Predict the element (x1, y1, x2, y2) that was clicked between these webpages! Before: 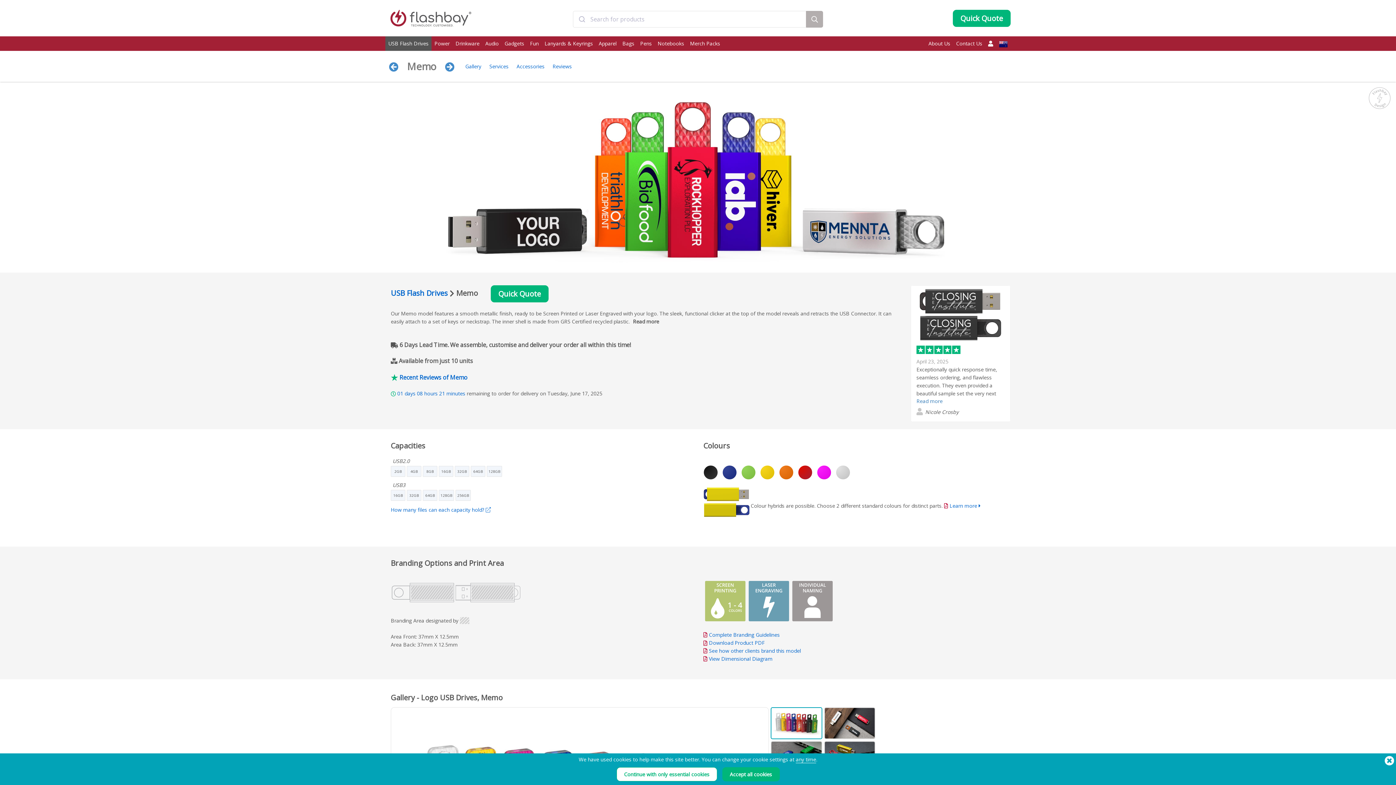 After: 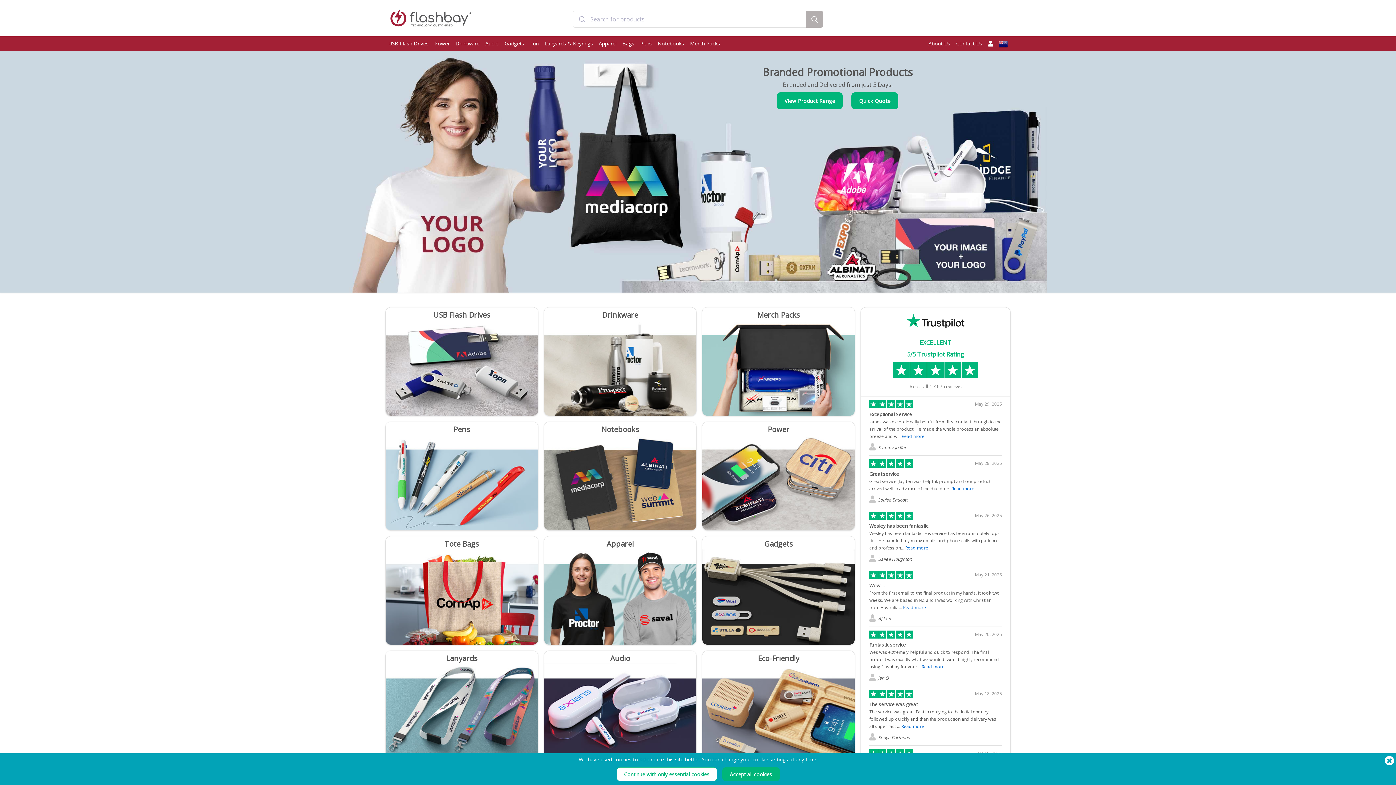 Action: bbox: (385, 29, 476, 36)